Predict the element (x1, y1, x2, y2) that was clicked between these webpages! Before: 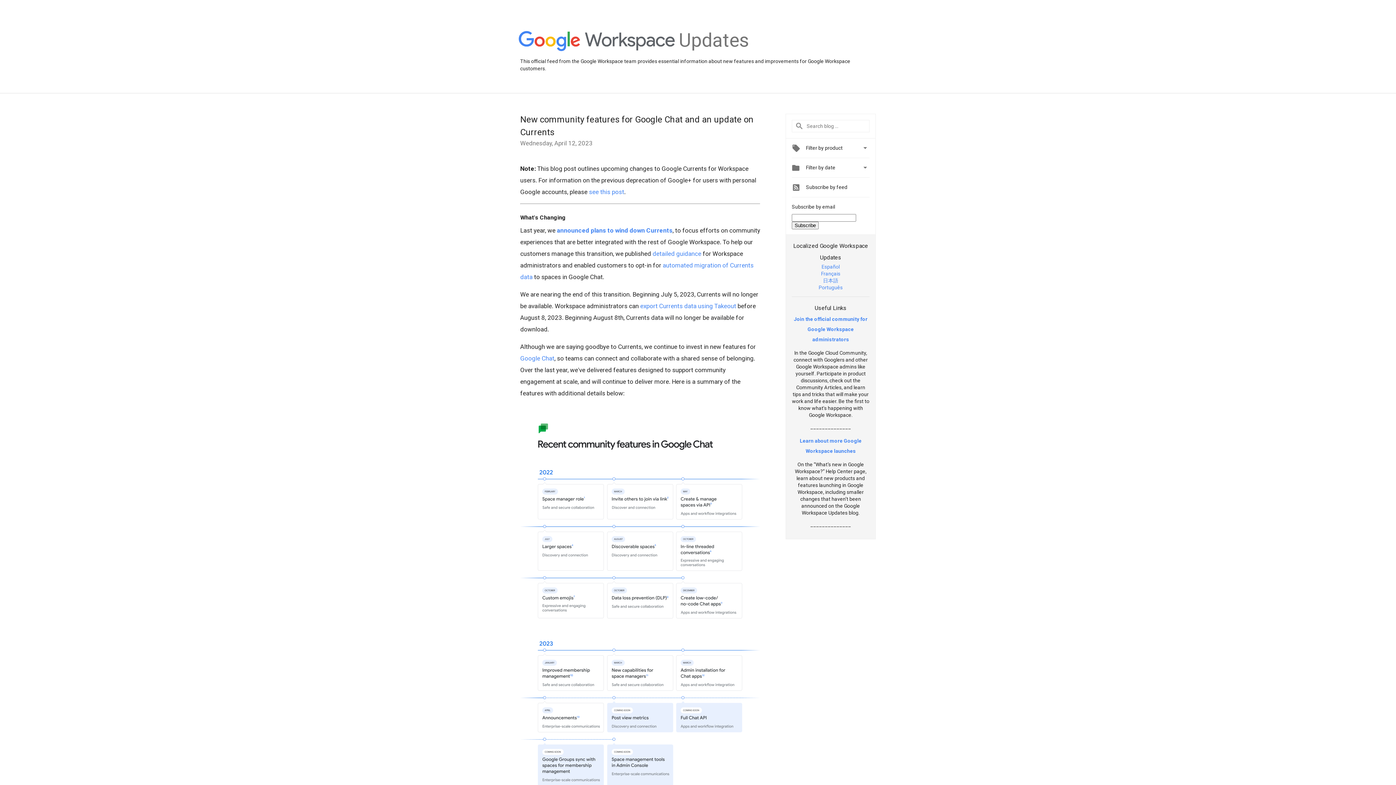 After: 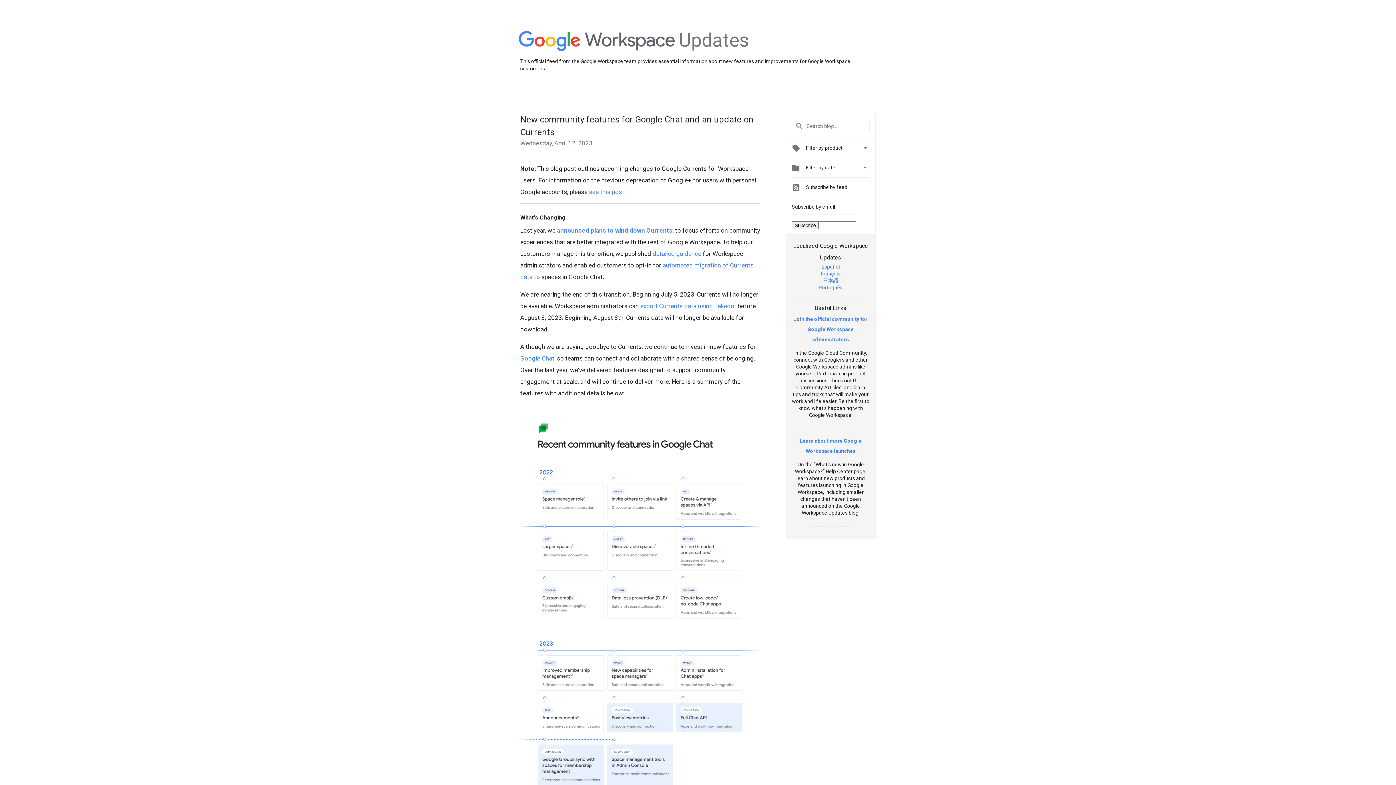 Action: label: detailed guidance bbox: (652, 250, 701, 257)